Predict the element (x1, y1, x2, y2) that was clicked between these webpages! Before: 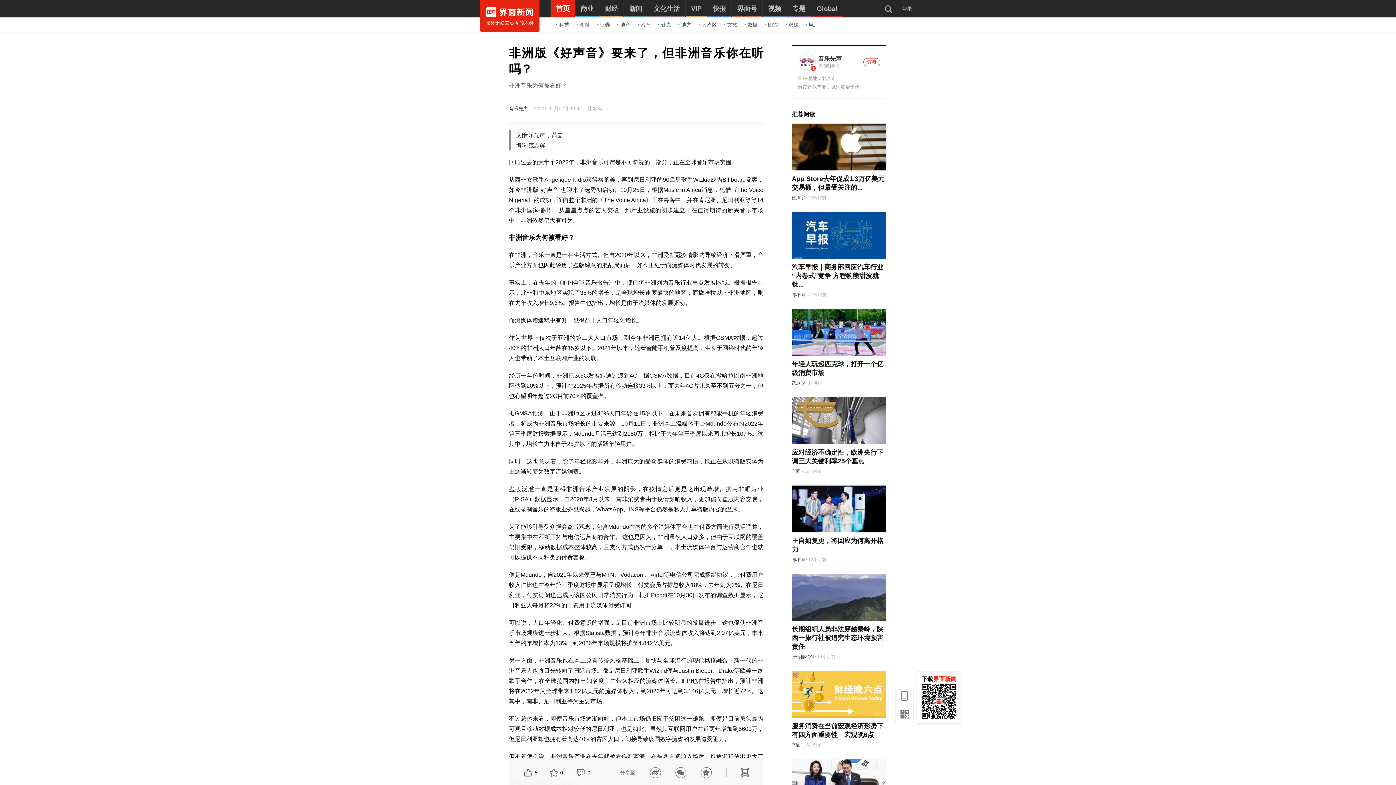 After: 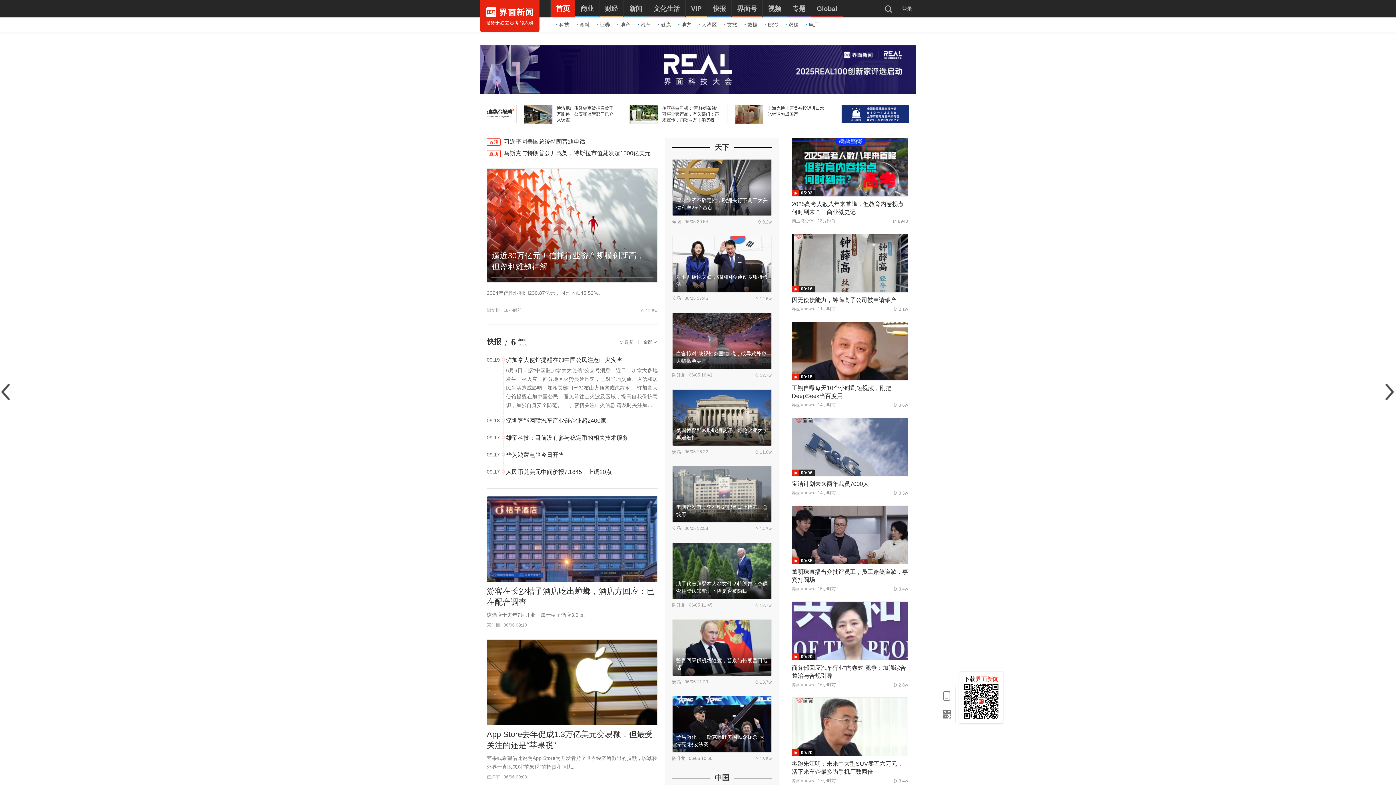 Action: label: 首页 bbox: (550, 0, 574, 17)